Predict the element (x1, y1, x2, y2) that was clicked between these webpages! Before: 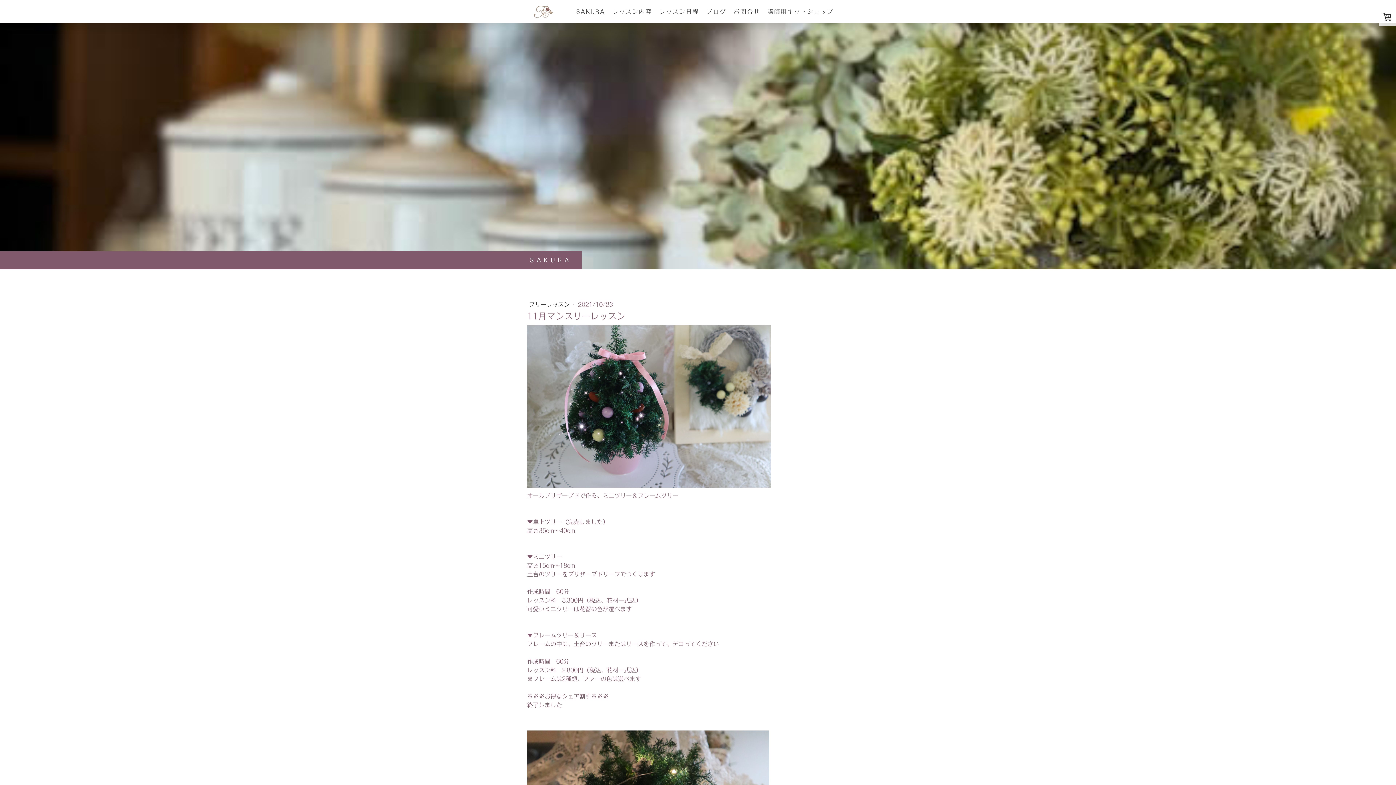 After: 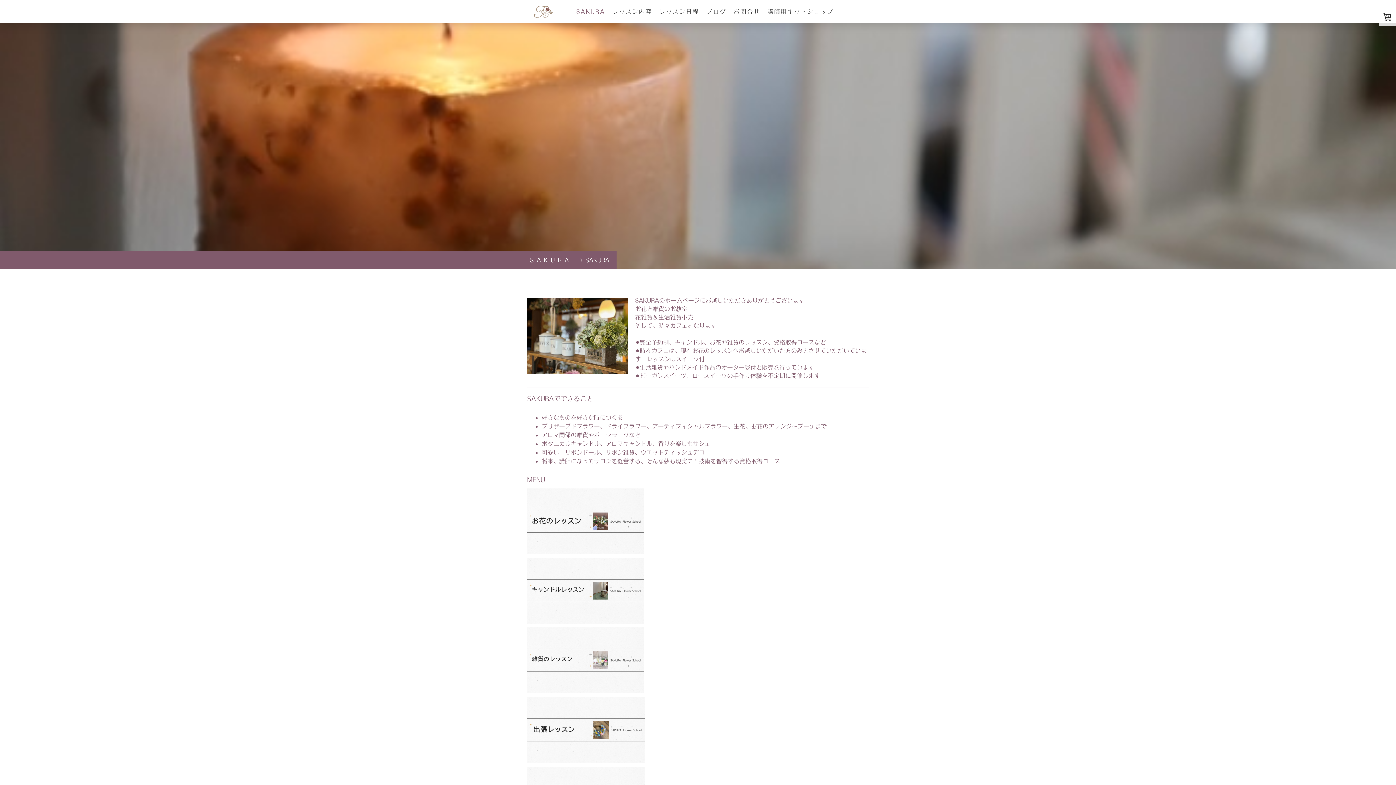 Action: label: SAKURA bbox: (572, 3, 608, 19)